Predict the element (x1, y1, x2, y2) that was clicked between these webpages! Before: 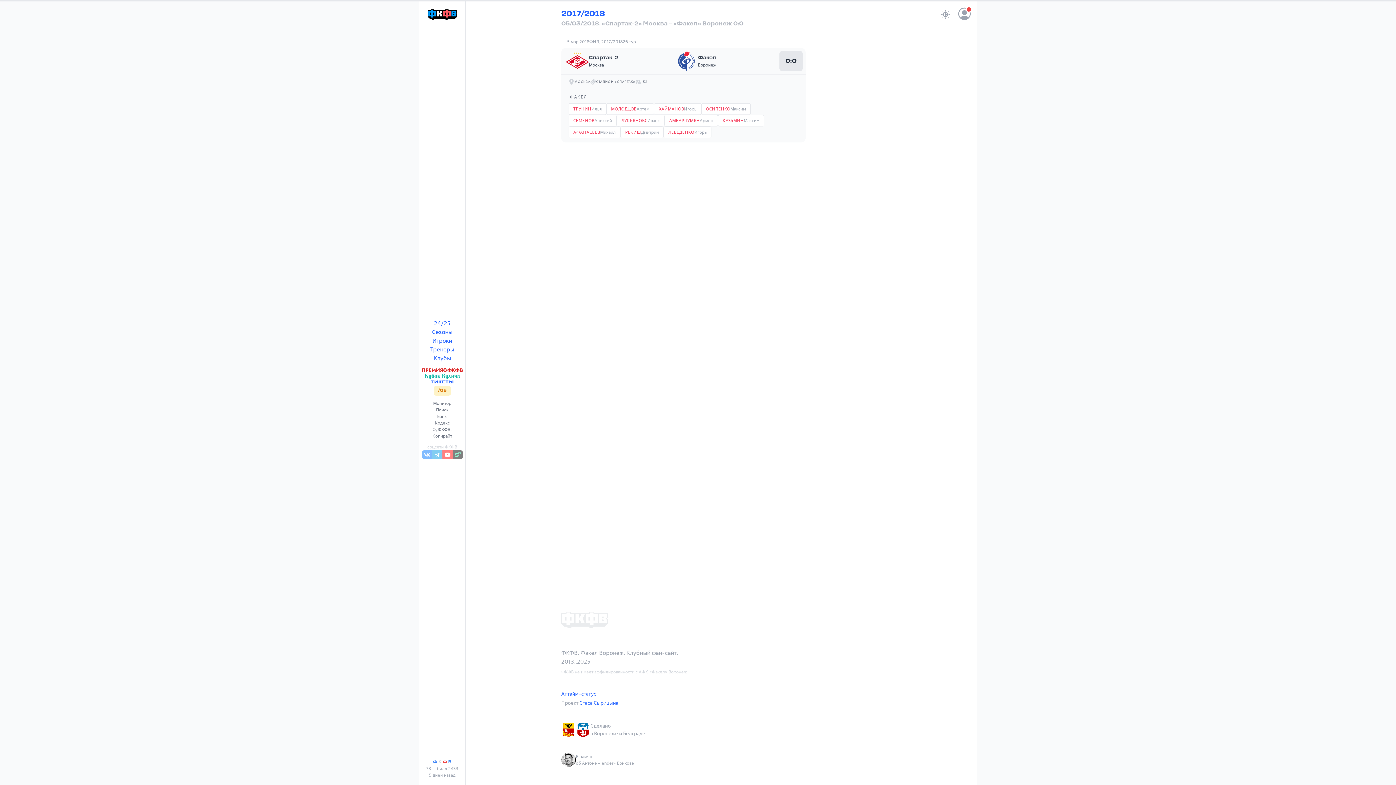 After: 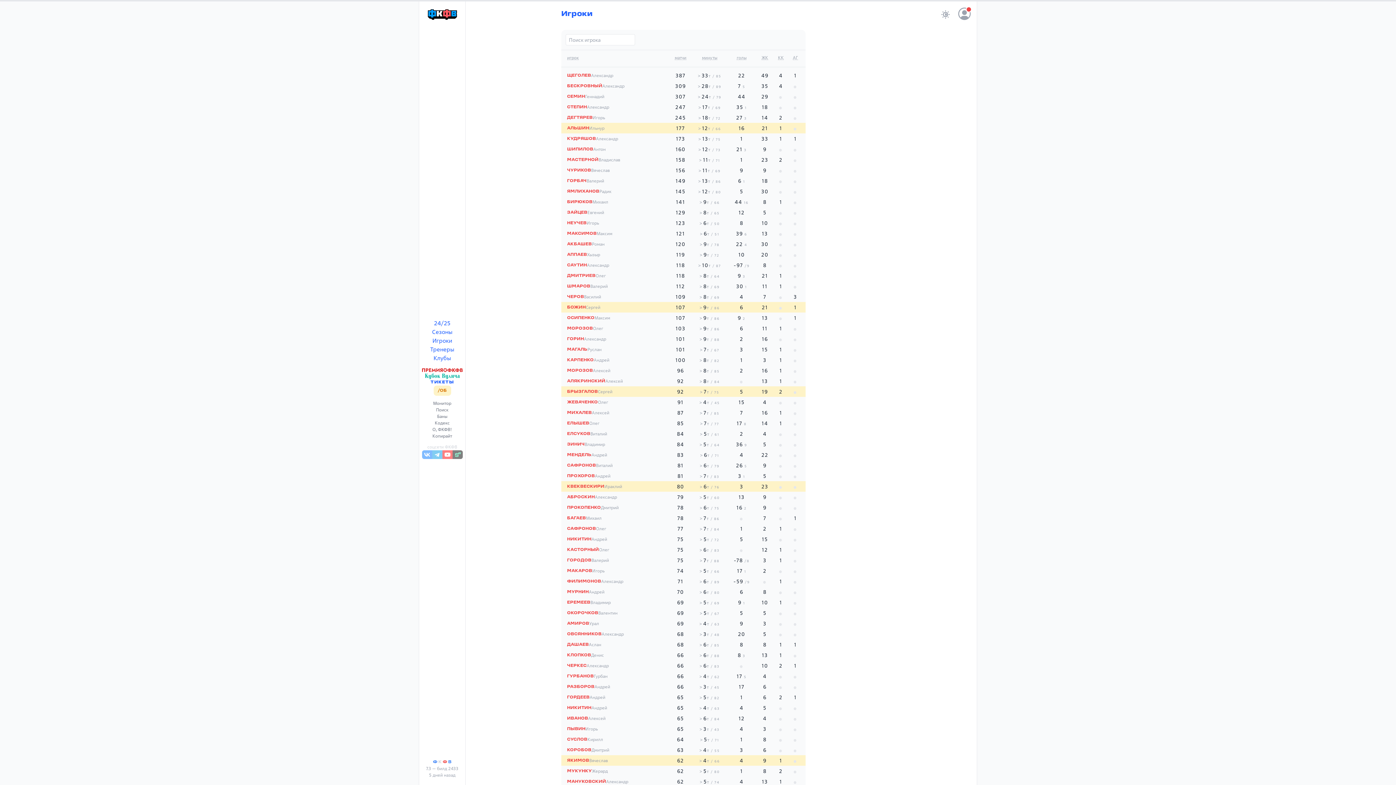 Action: bbox: (432, 336, 452, 344) label: Игроки